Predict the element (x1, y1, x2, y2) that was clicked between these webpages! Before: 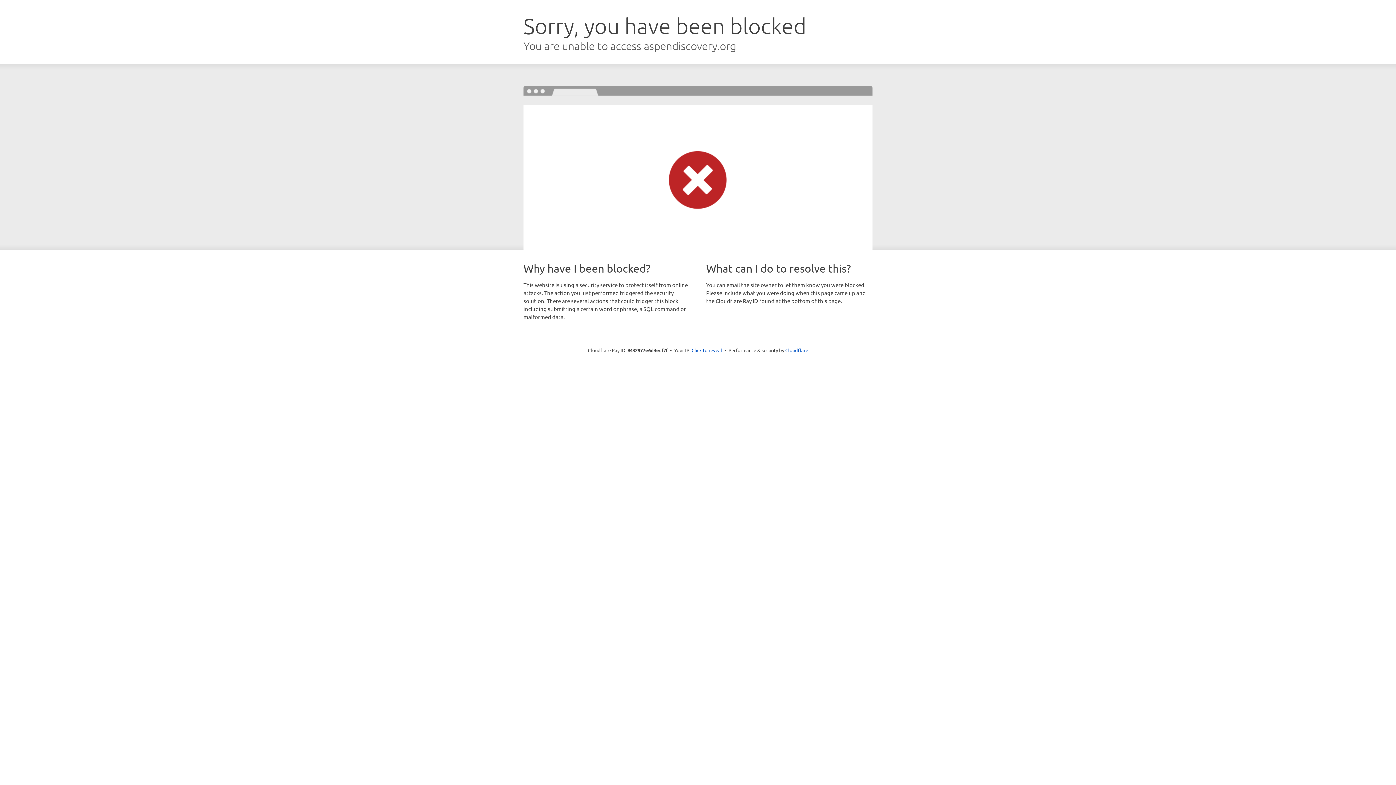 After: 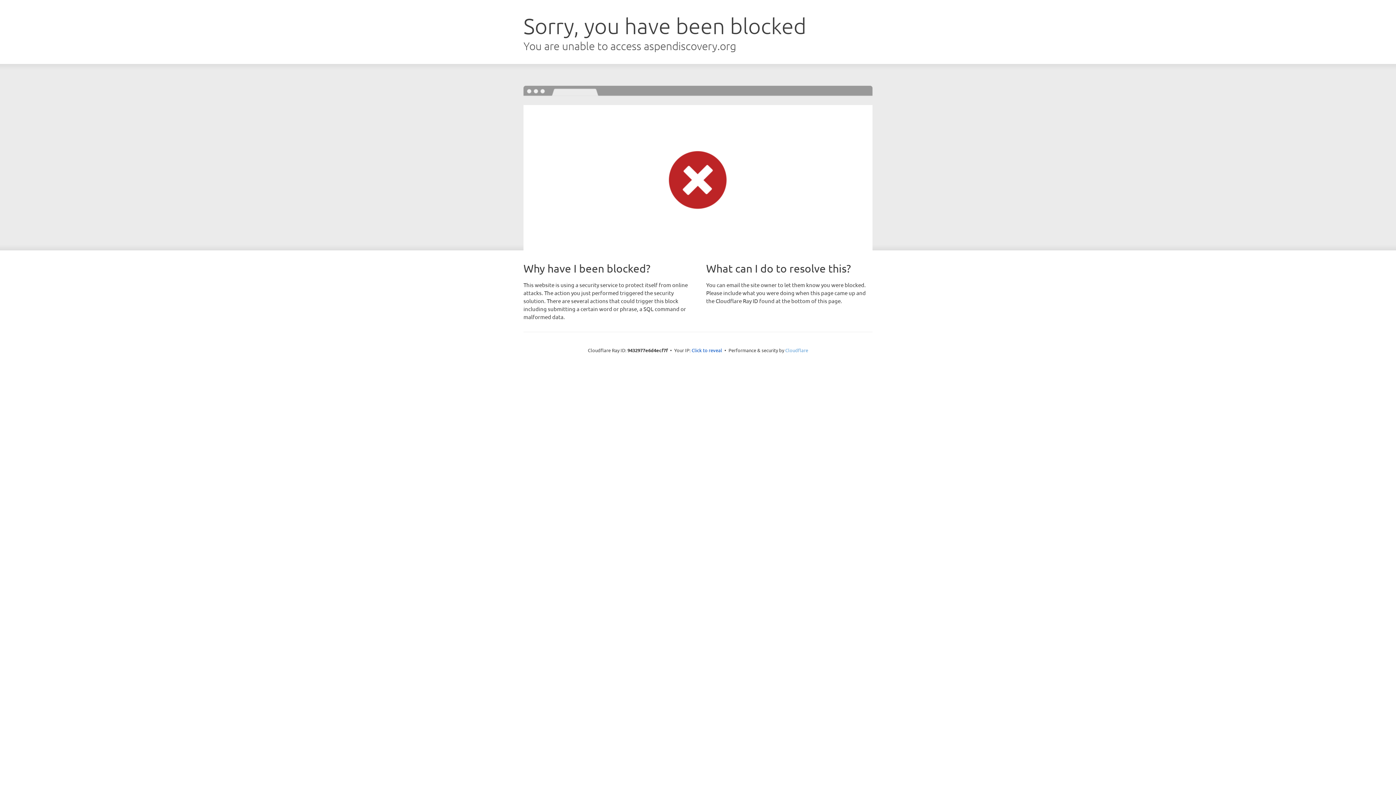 Action: label: Cloudflare bbox: (785, 347, 808, 353)